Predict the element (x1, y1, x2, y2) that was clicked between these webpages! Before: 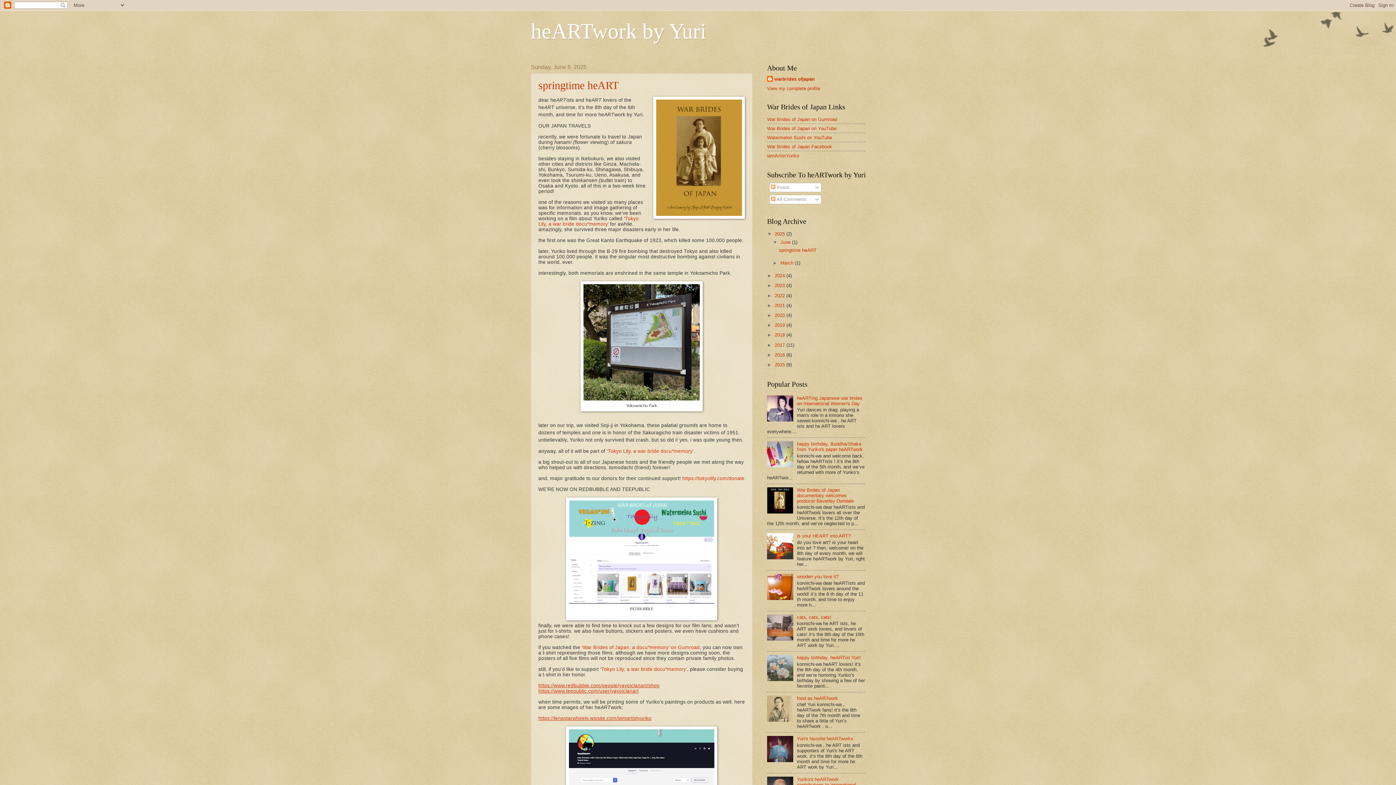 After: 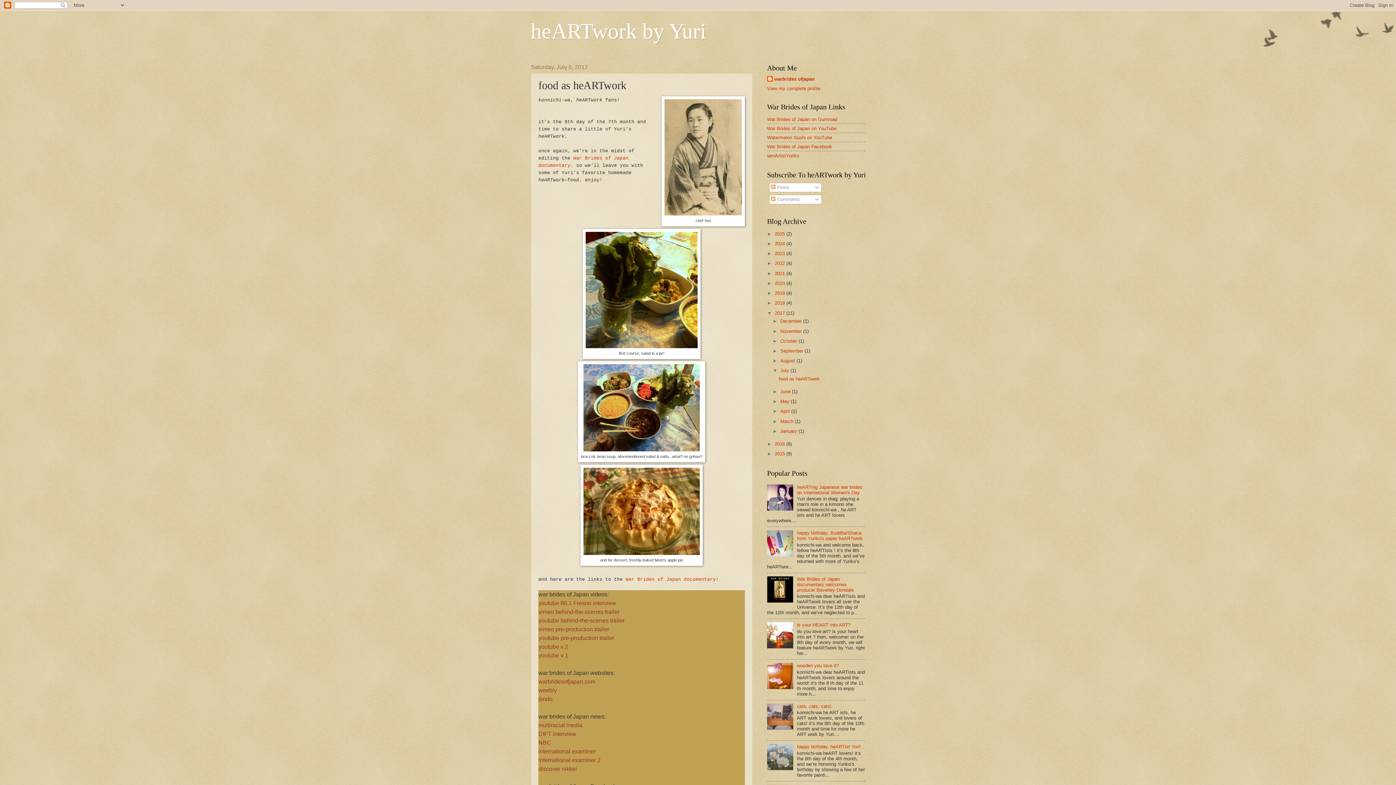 Action: bbox: (797, 695, 838, 701) label: food as heARTwork